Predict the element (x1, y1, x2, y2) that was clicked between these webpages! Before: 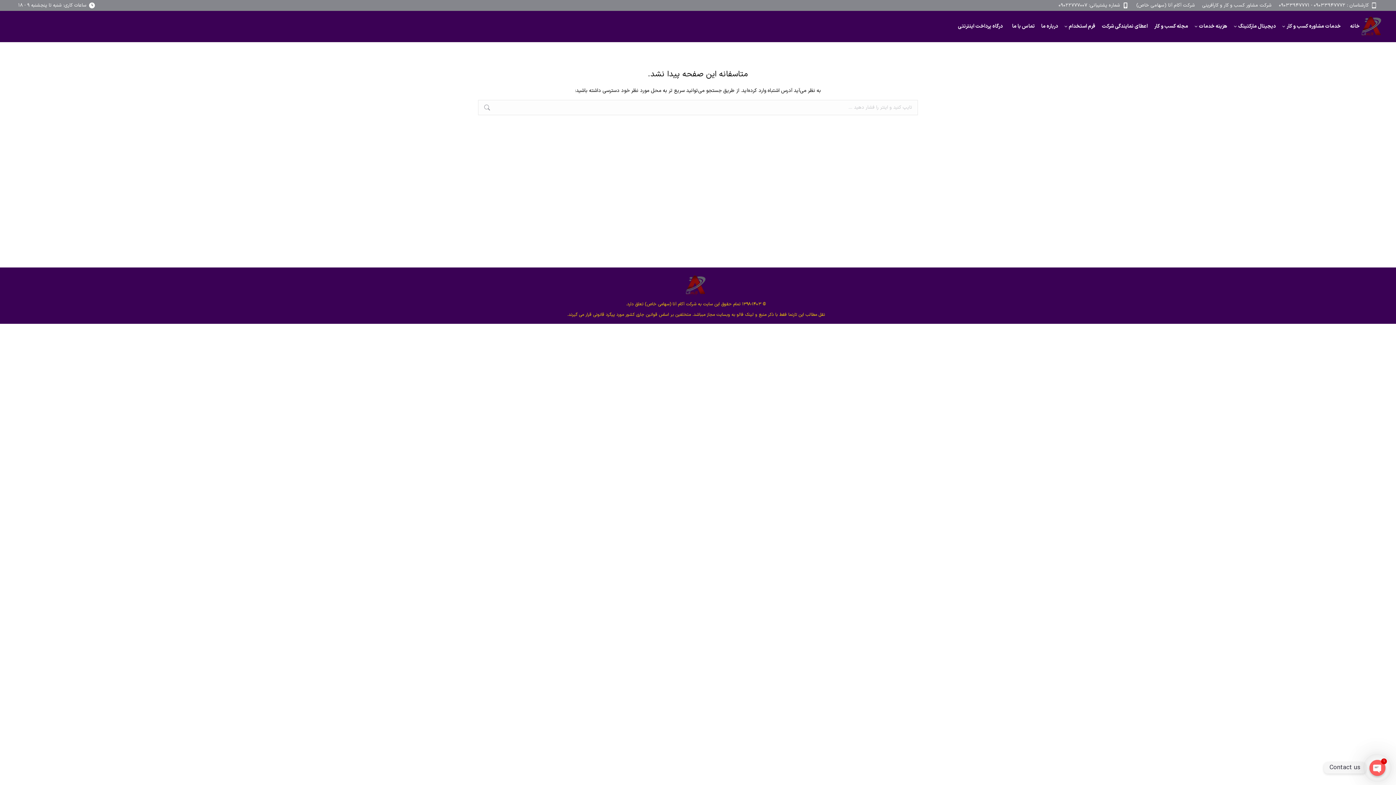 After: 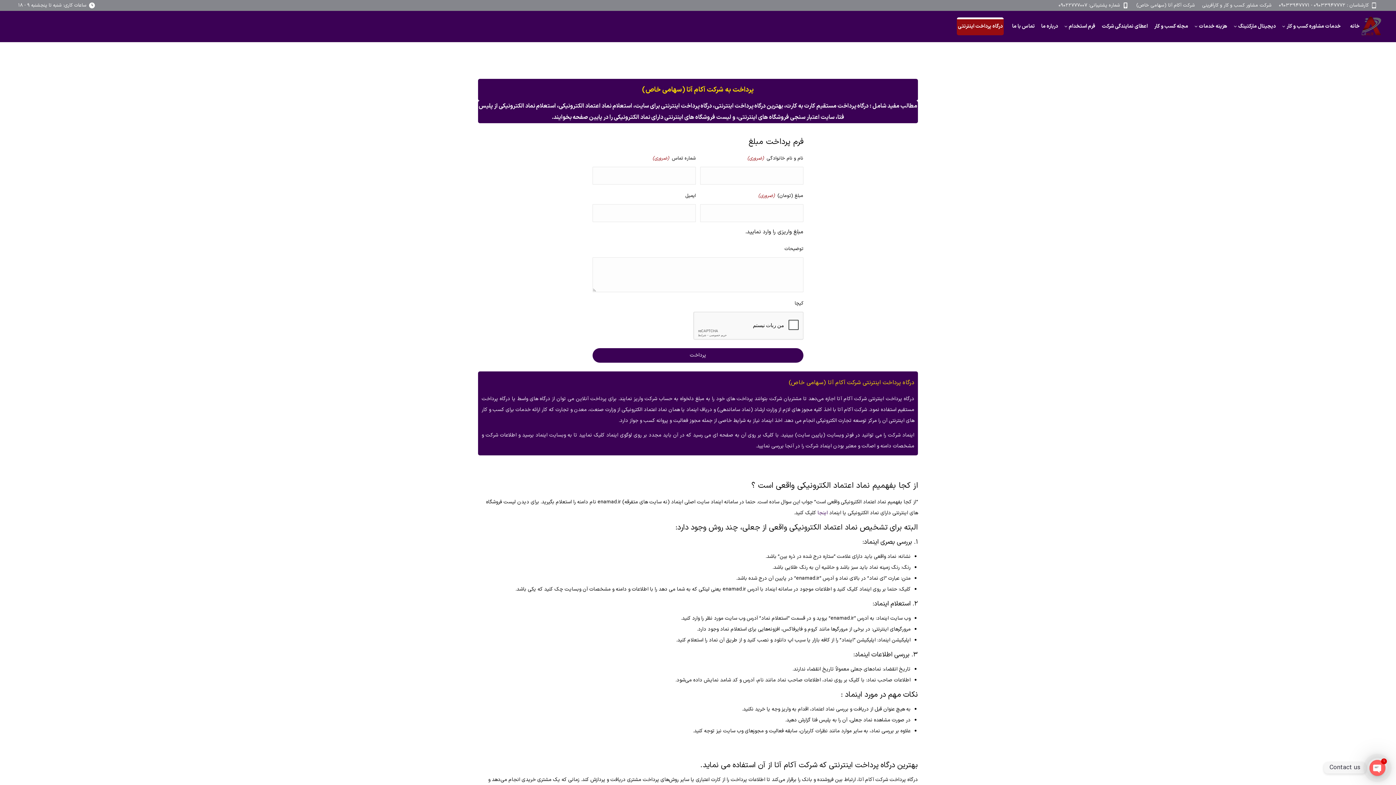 Action: bbox: (957, 17, 1004, 35) label: درگاه پرداخت اینترنتی